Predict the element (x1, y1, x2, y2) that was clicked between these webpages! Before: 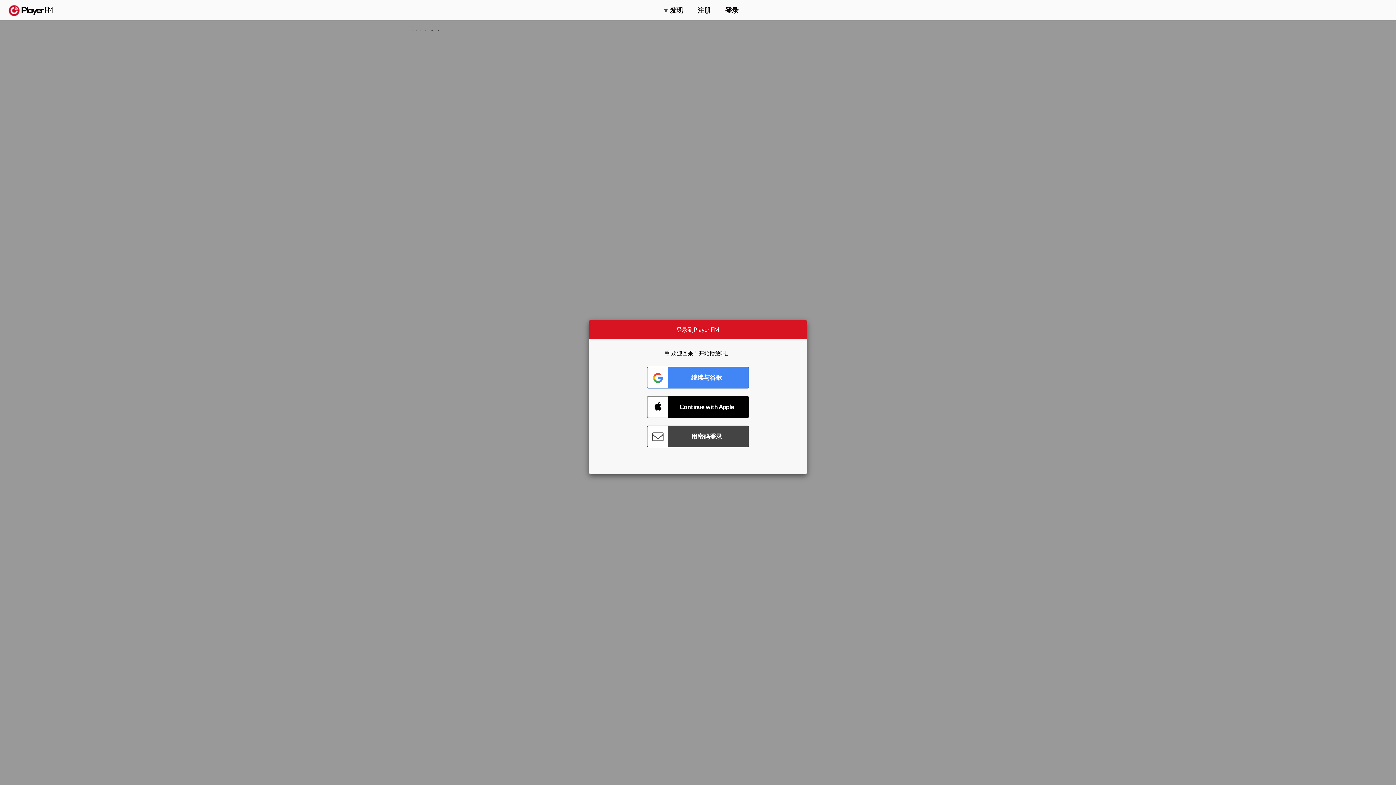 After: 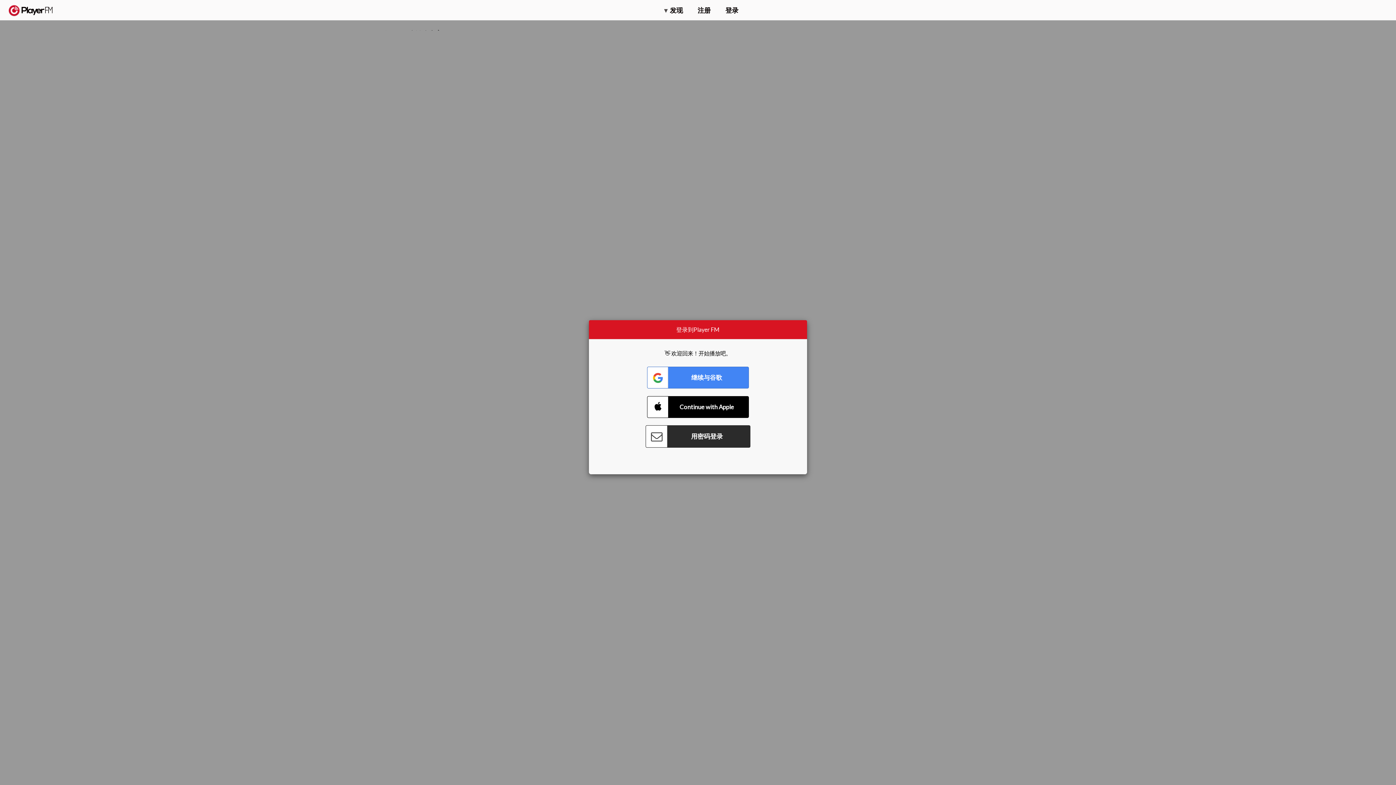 Action: bbox: (647, 425, 749, 447) label: Connect with Password